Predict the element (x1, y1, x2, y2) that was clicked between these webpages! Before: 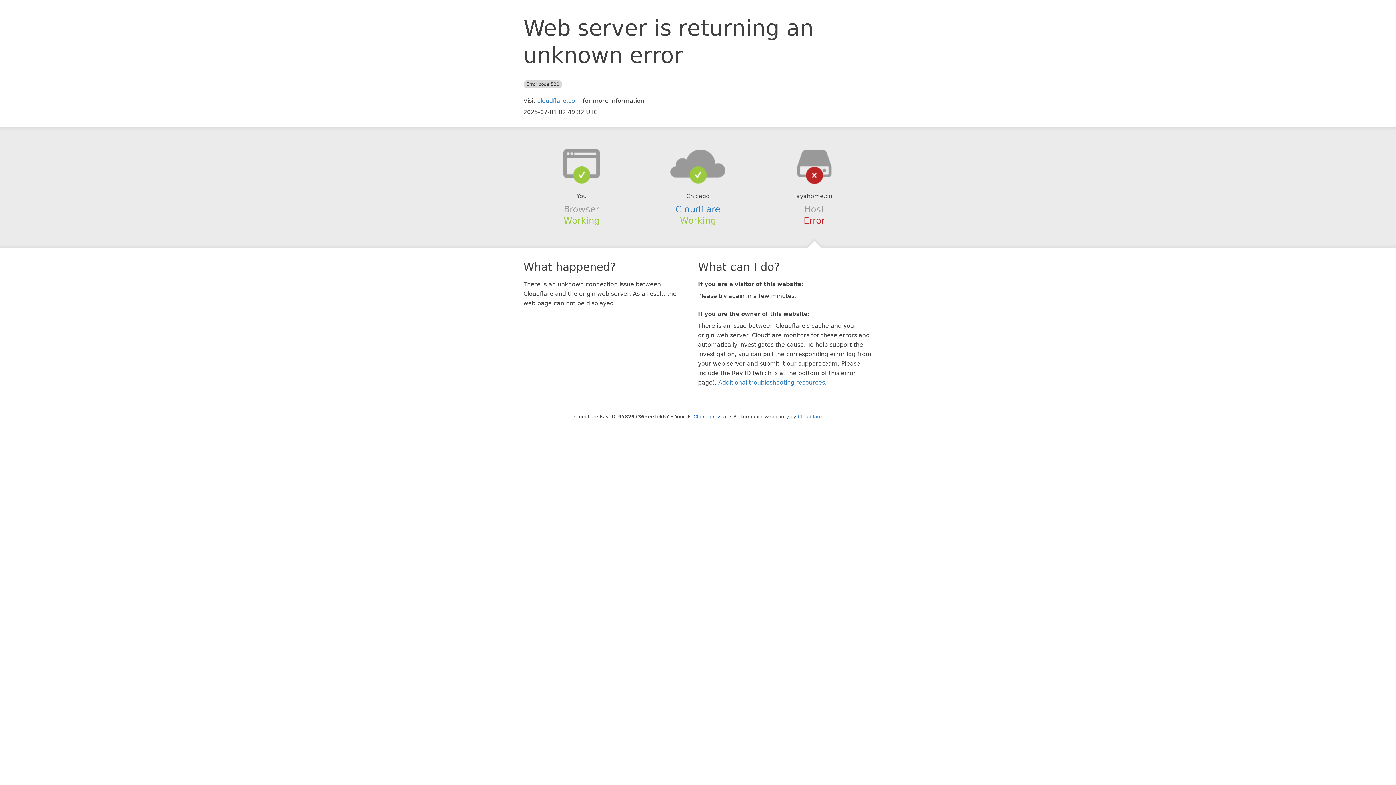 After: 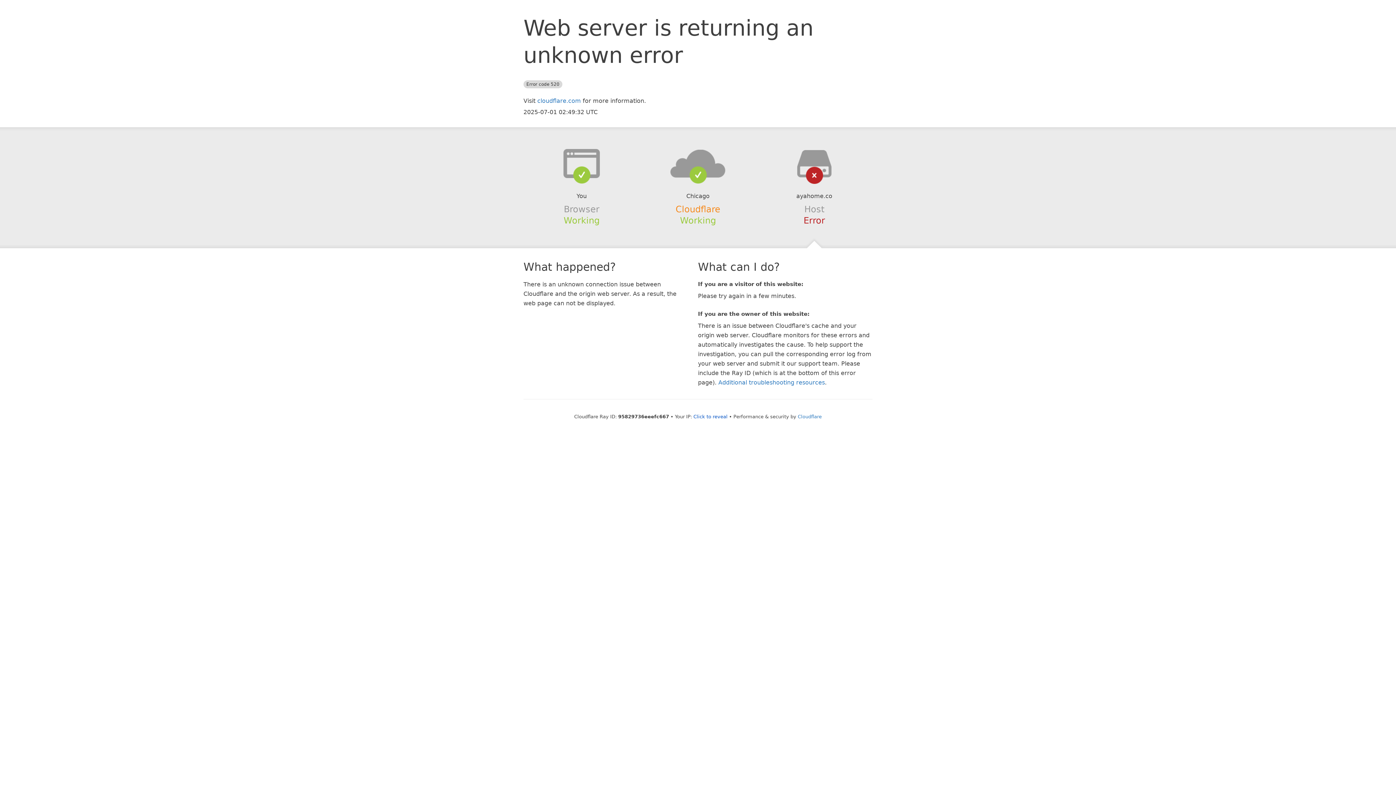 Action: label: Cloudflare bbox: (675, 204, 720, 214)